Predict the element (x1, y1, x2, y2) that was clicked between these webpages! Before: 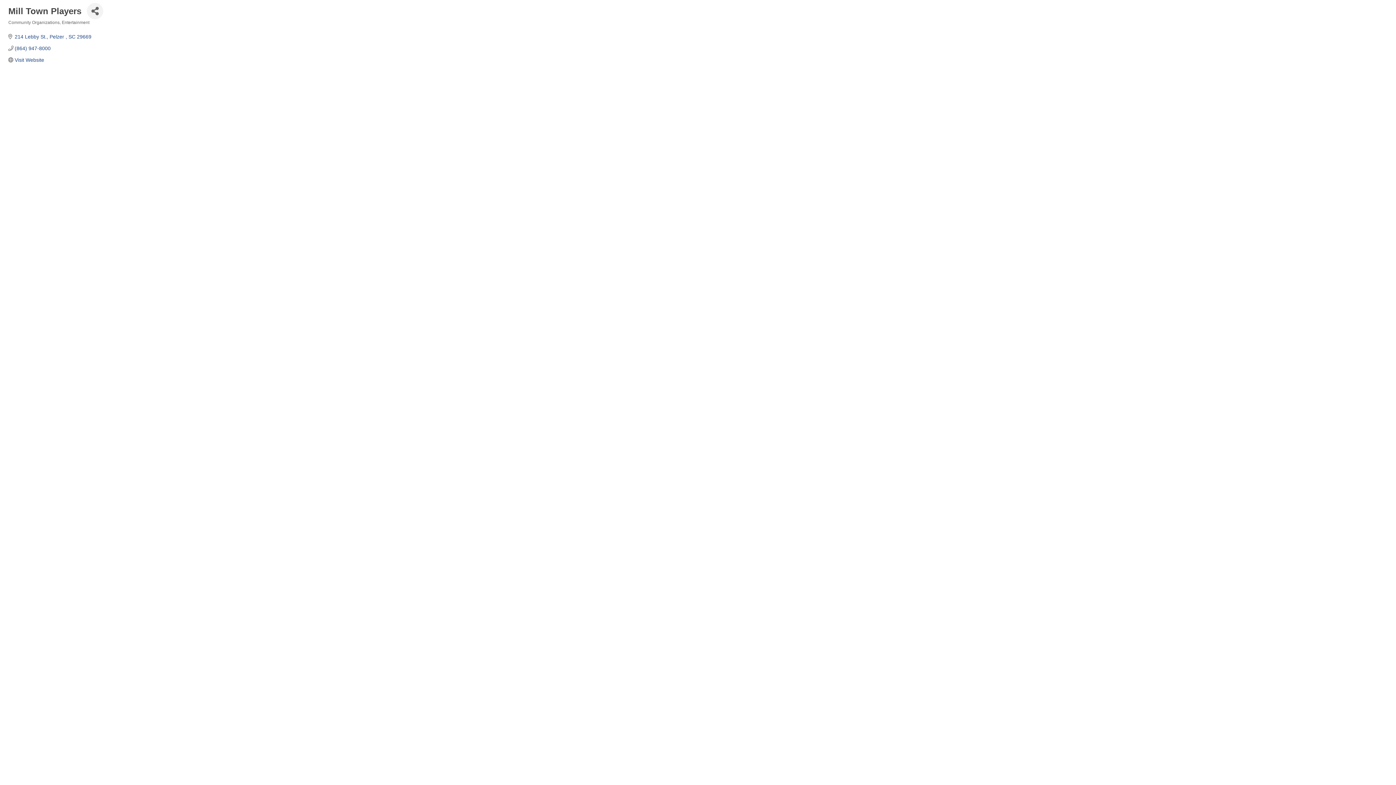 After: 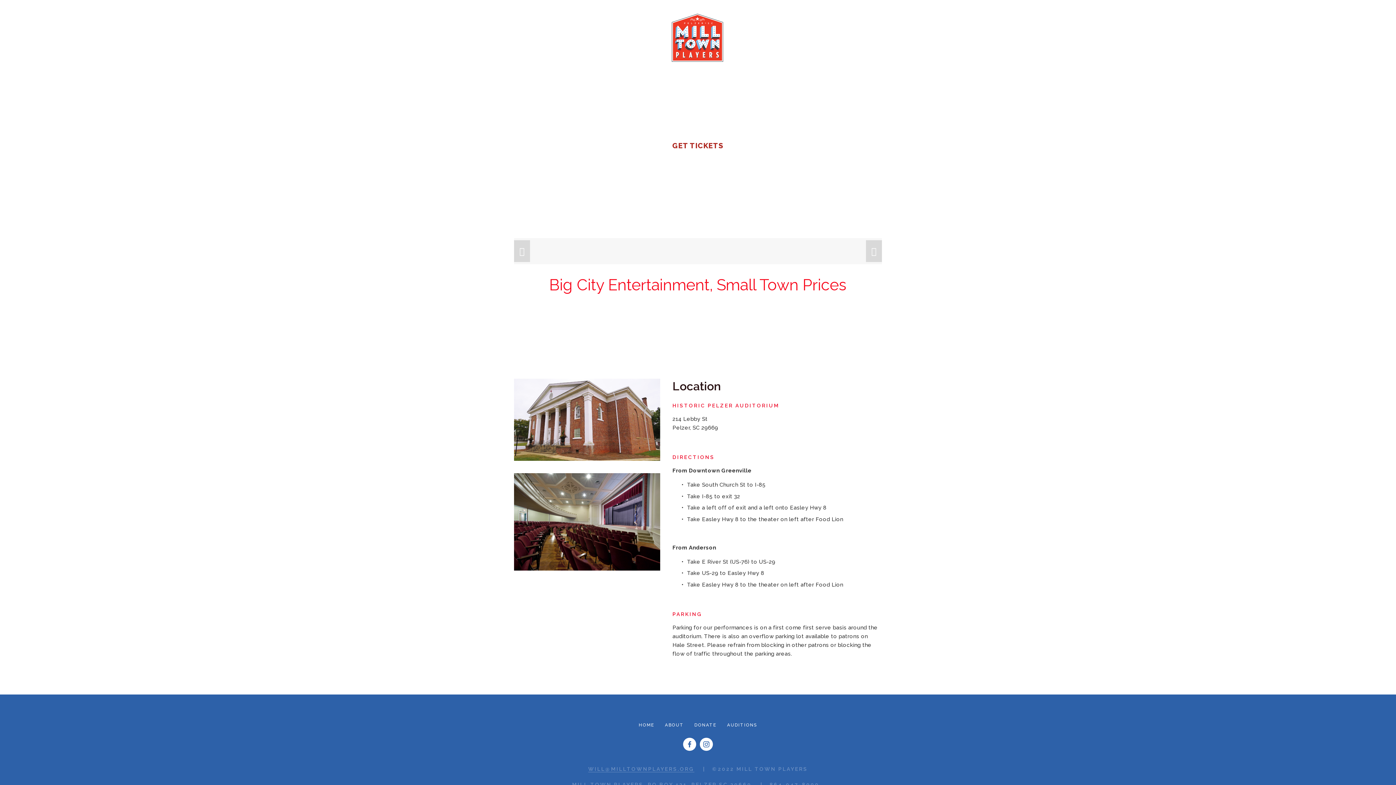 Action: label: Visit Website bbox: (14, 57, 44, 62)